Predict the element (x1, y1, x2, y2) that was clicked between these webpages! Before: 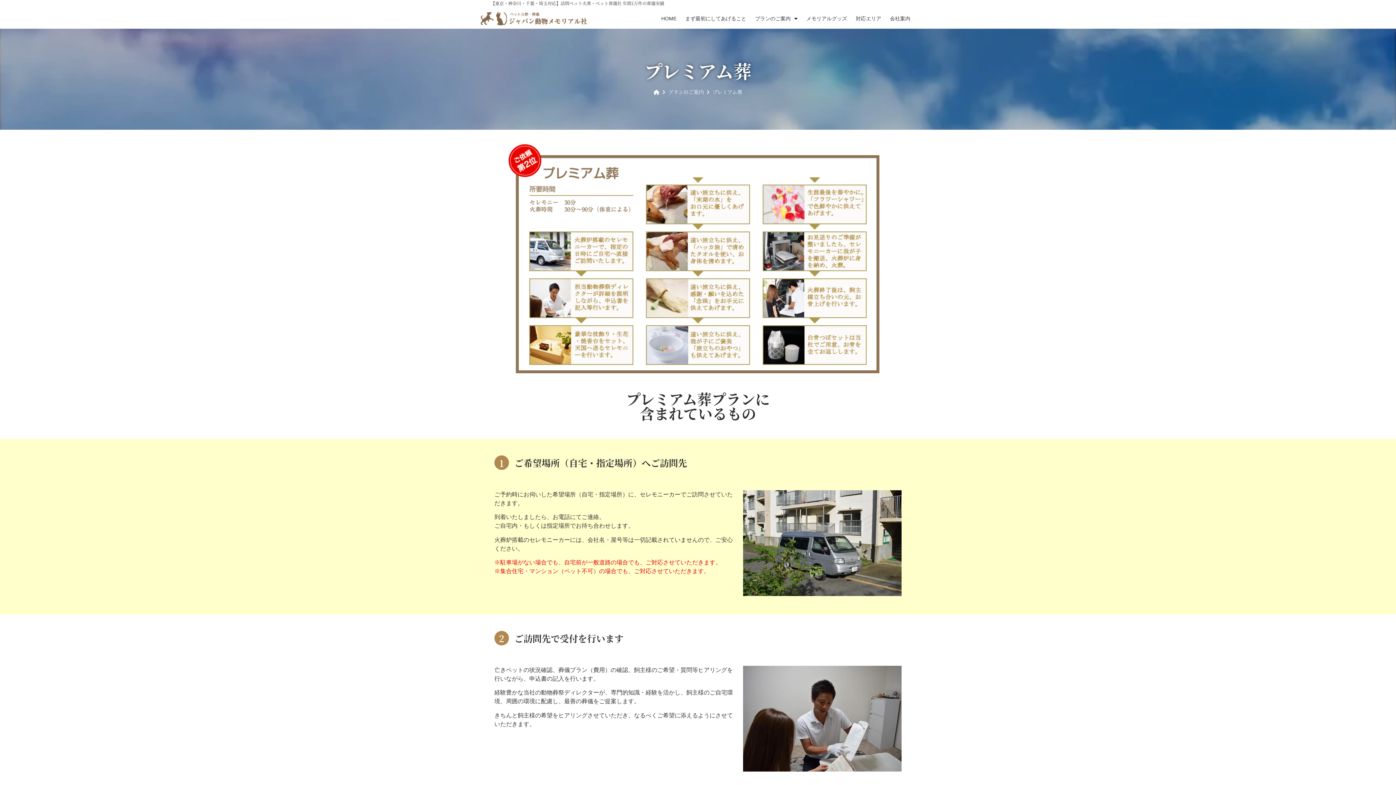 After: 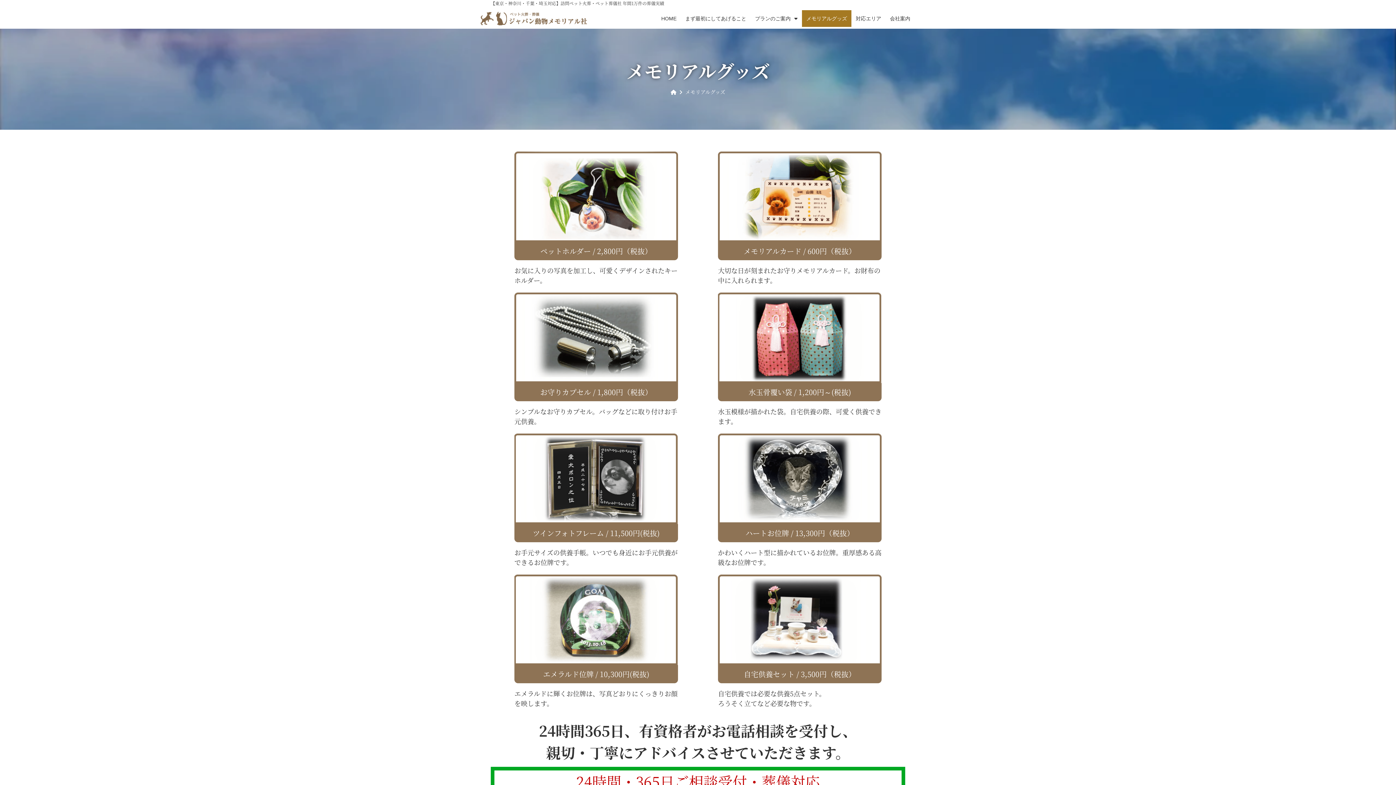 Action: bbox: (802, 10, 851, 26) label: メモリアルグッズ